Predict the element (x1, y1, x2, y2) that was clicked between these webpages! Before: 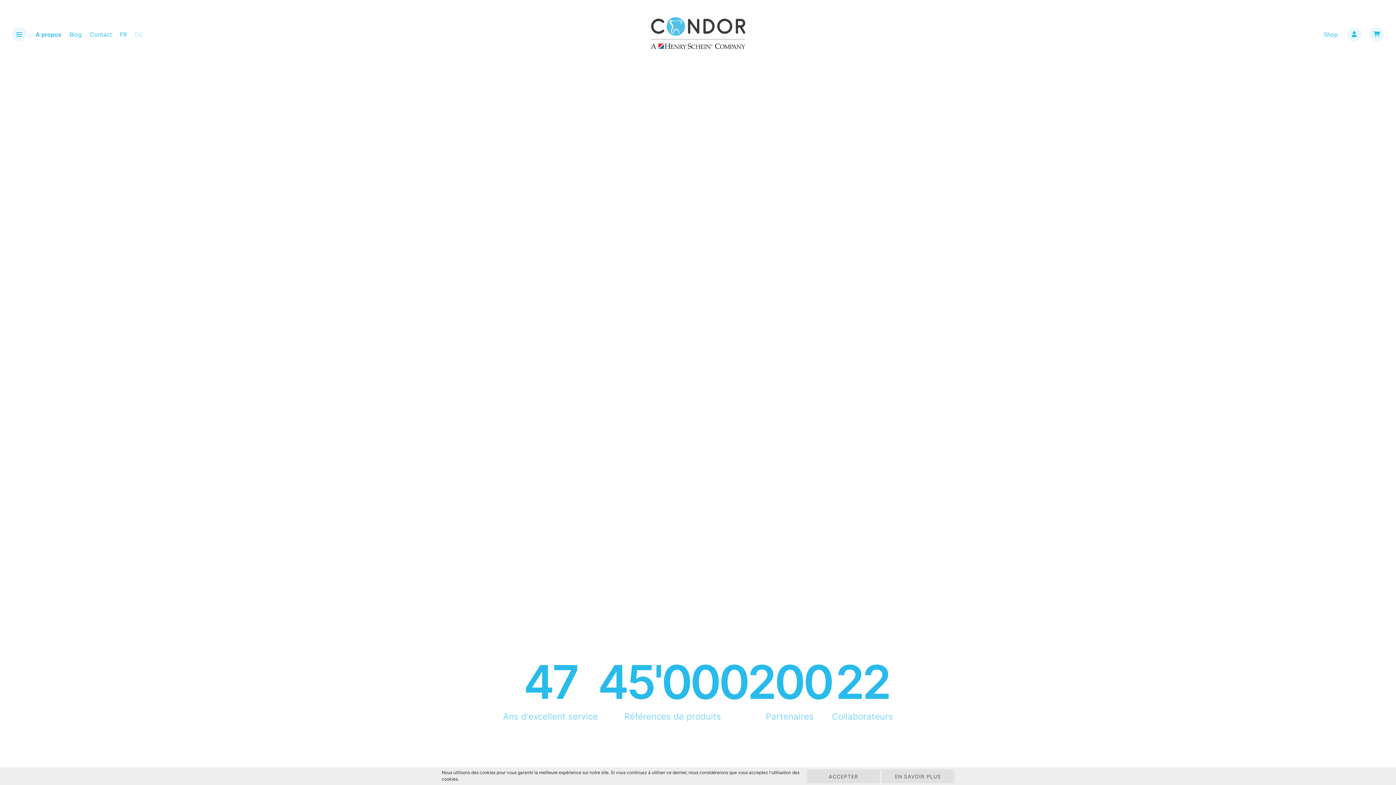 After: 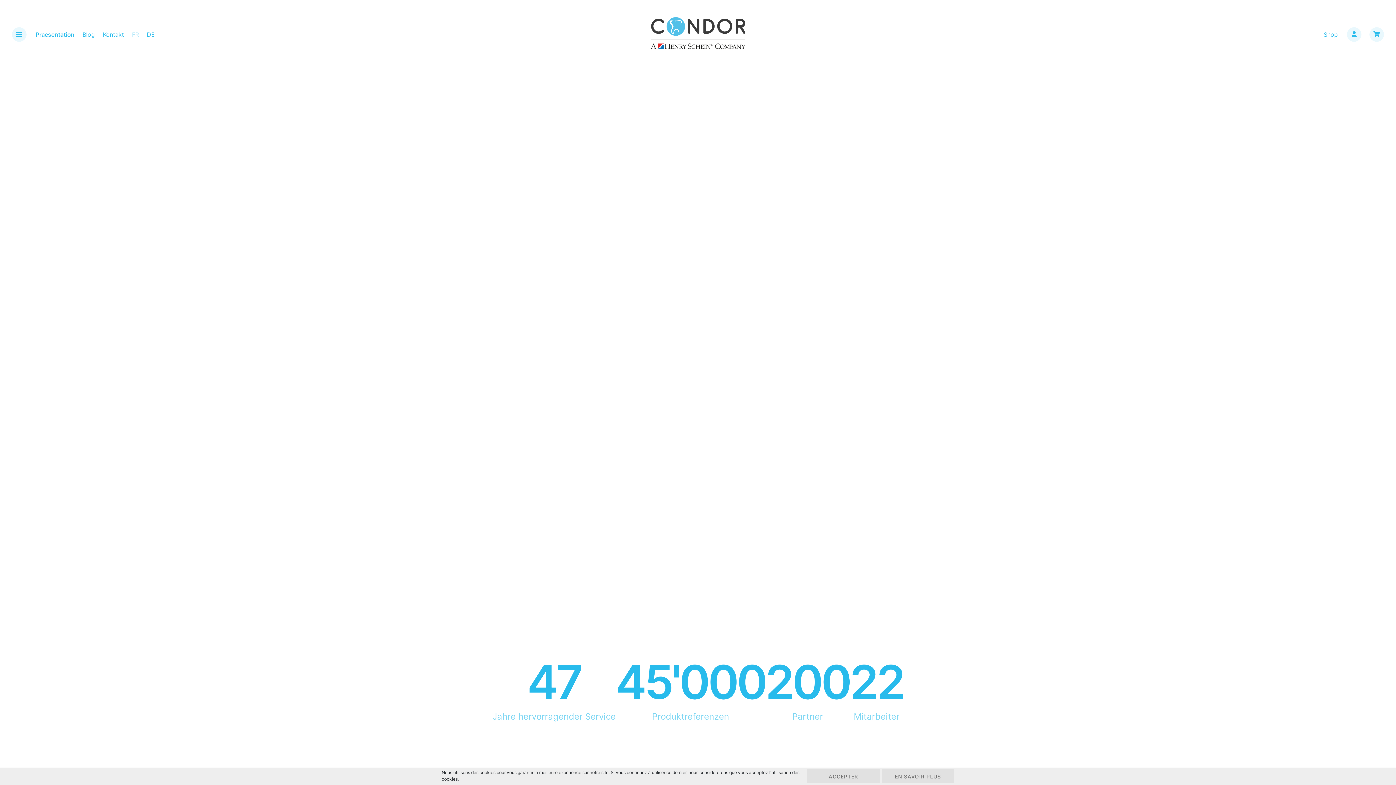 Action: bbox: (134, 30, 142, 38) label: DE